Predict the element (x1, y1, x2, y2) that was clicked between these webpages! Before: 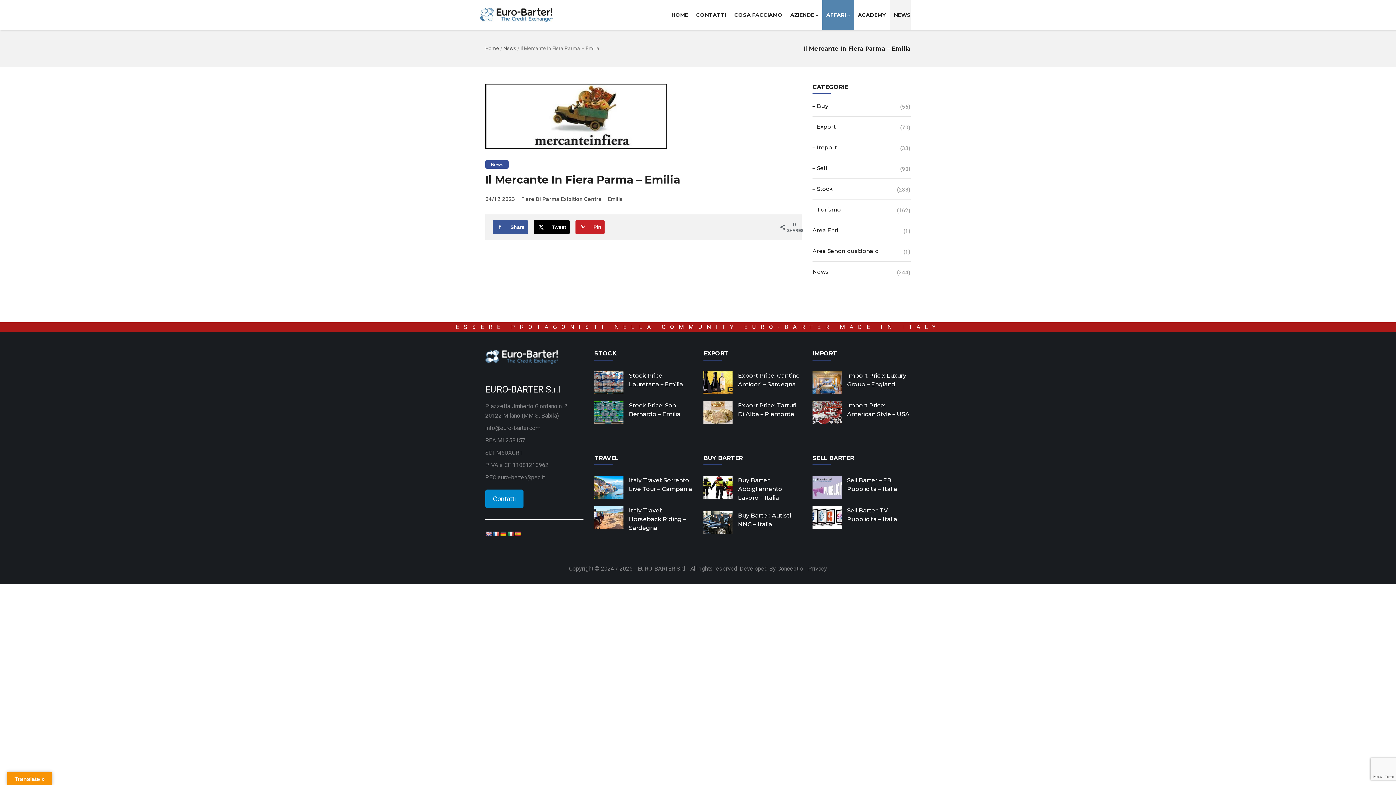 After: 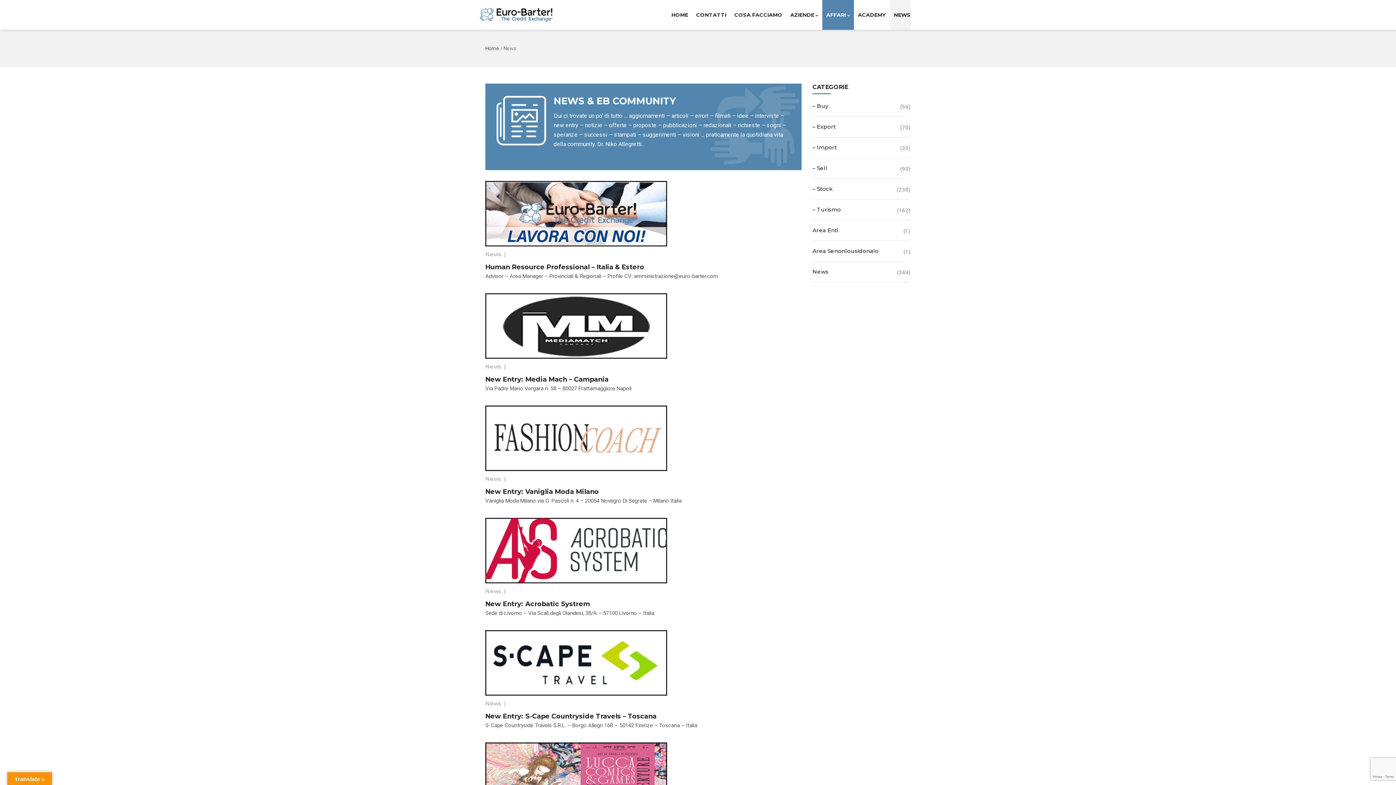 Action: label: NEWS bbox: (890, 0, 910, 29)